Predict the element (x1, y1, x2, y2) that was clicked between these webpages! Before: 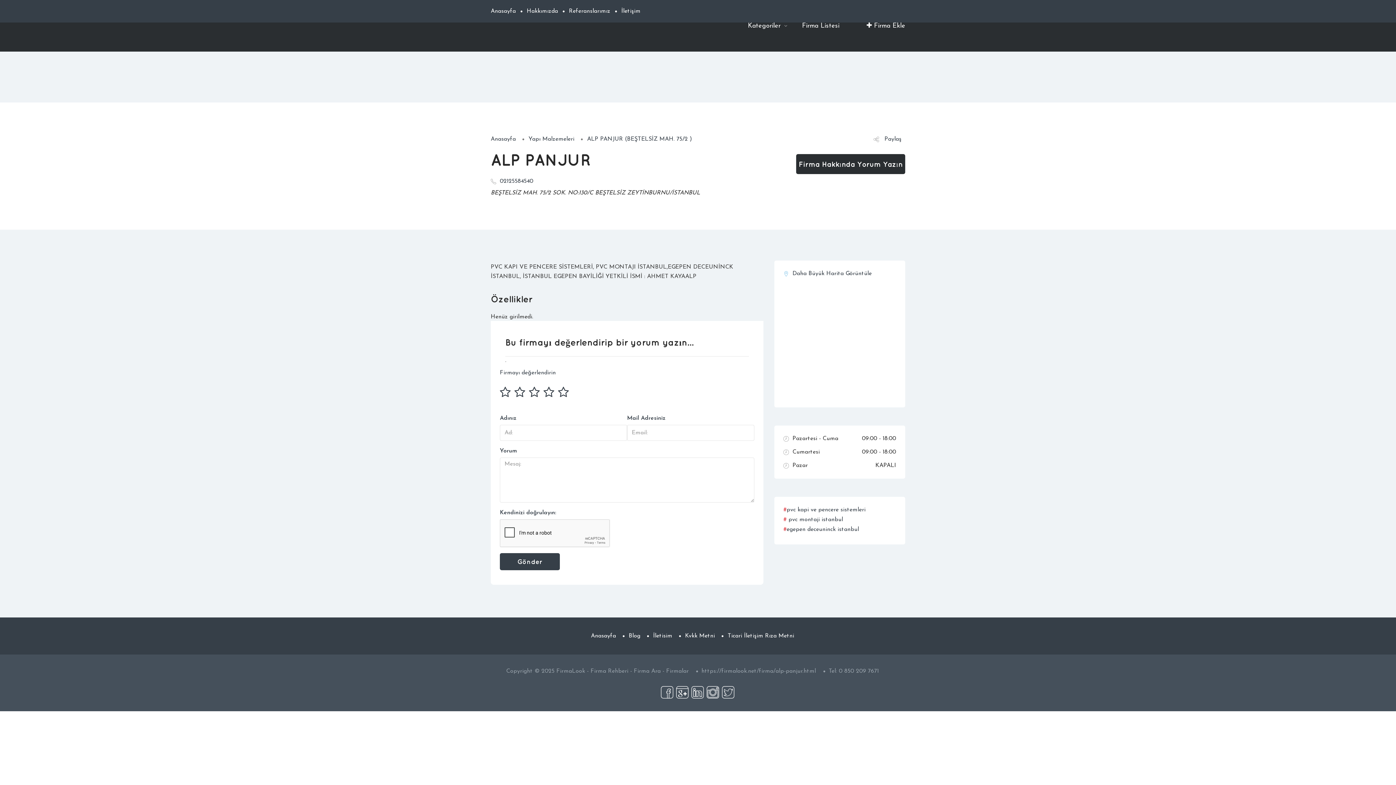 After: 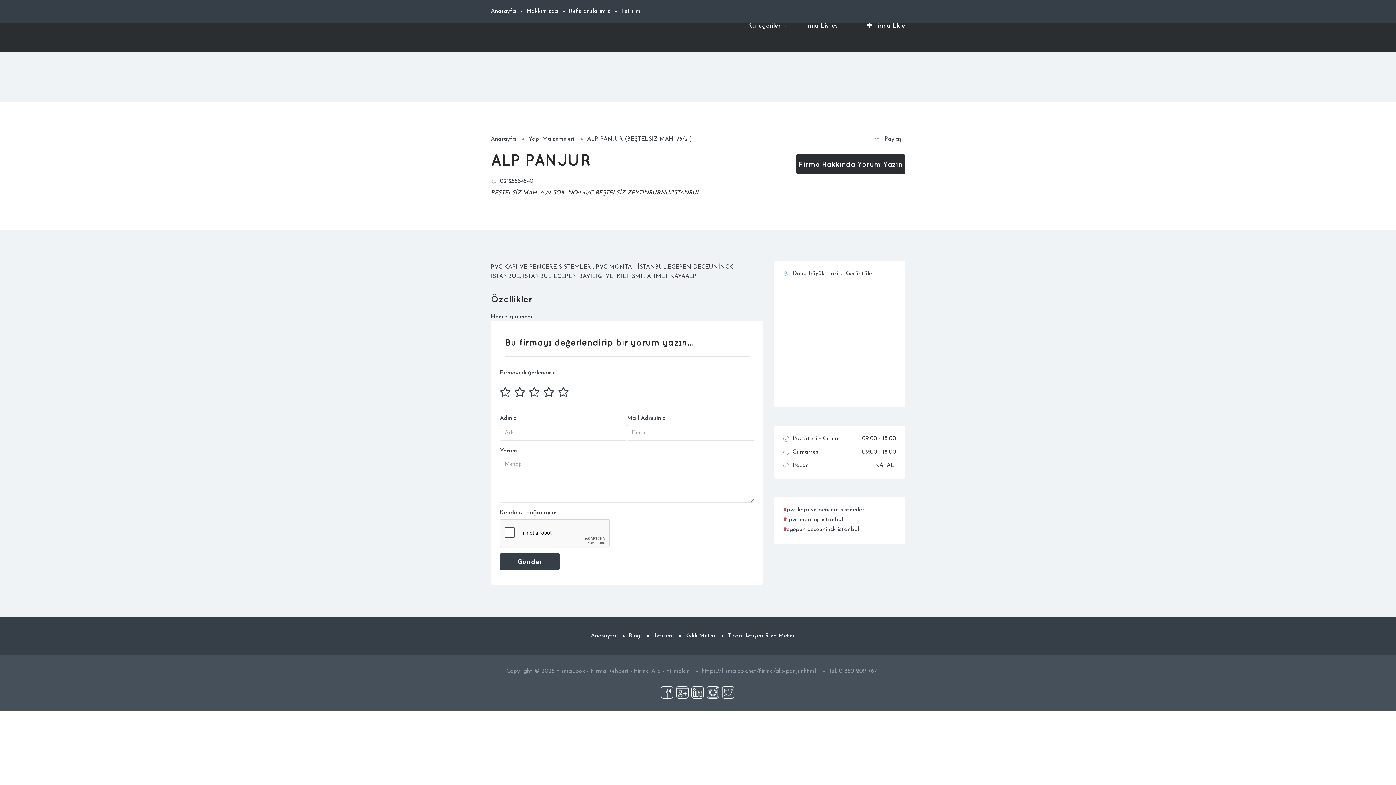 Action: bbox: (722, 689, 734, 695)